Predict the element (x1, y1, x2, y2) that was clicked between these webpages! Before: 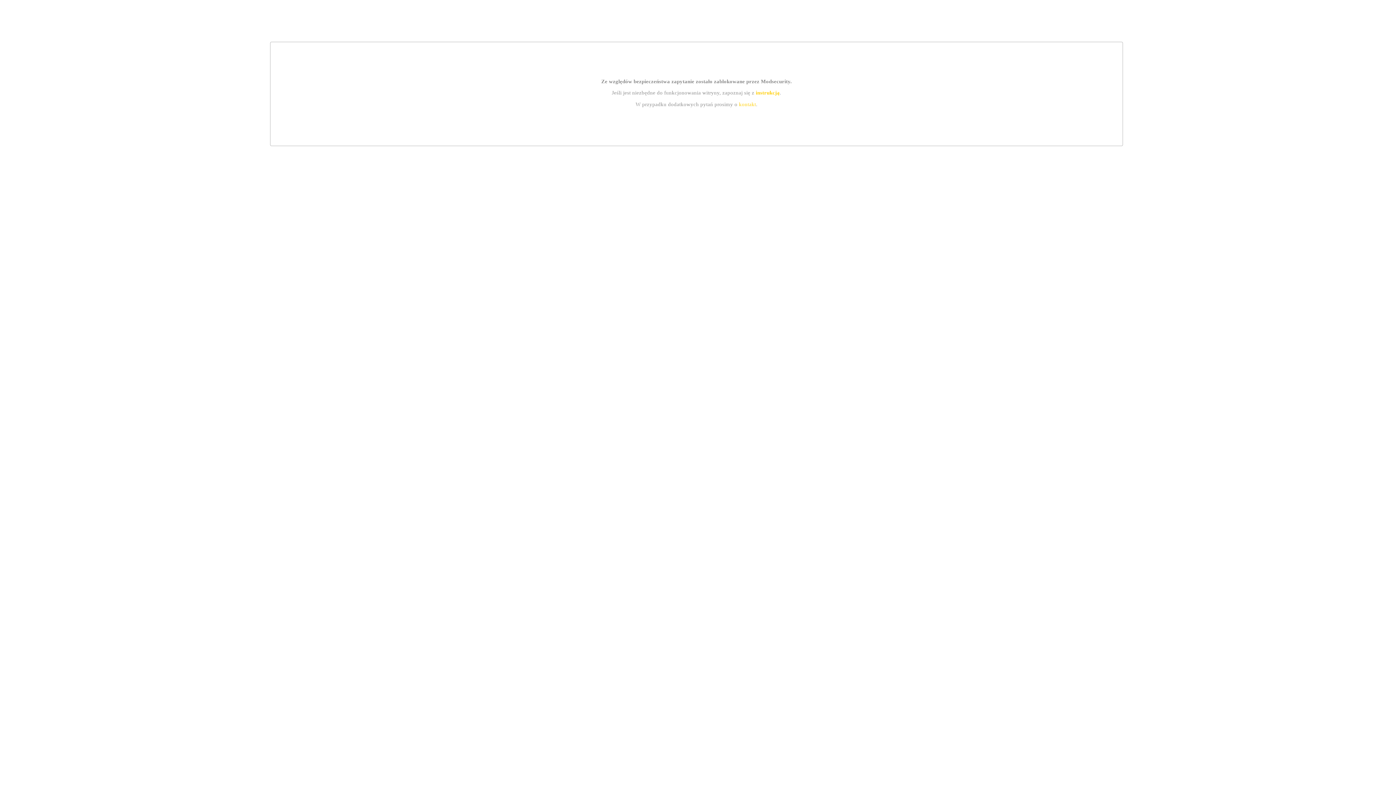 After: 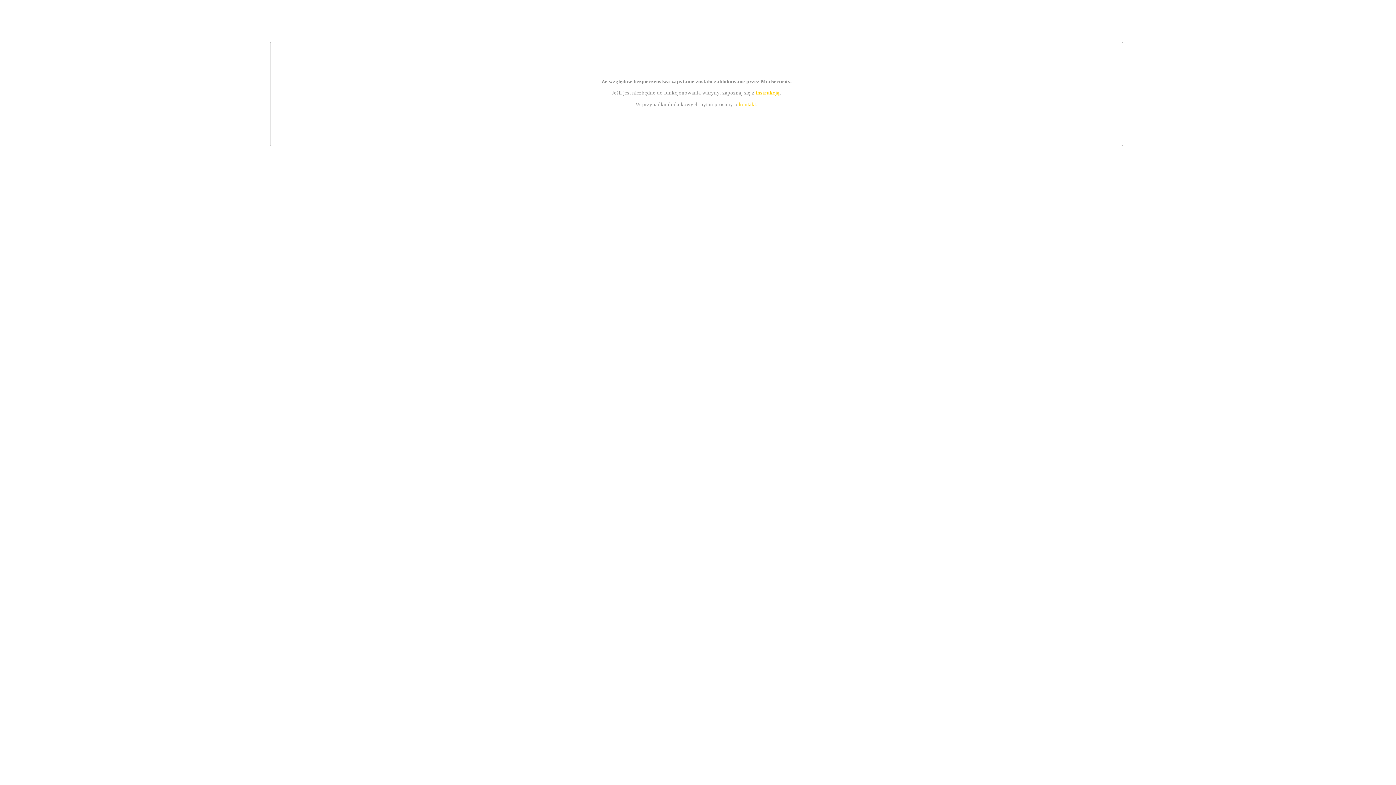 Action: label: kontakt bbox: (739, 101, 756, 107)